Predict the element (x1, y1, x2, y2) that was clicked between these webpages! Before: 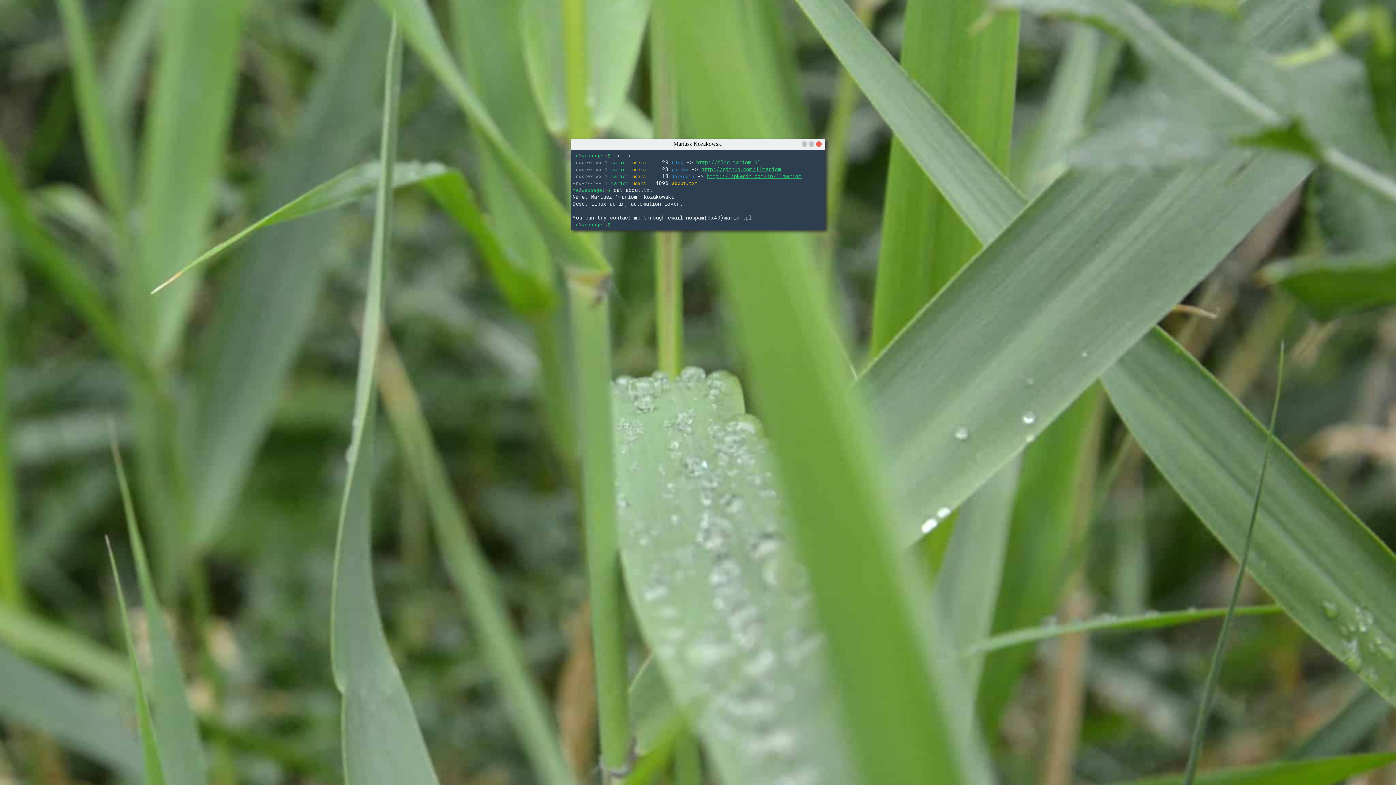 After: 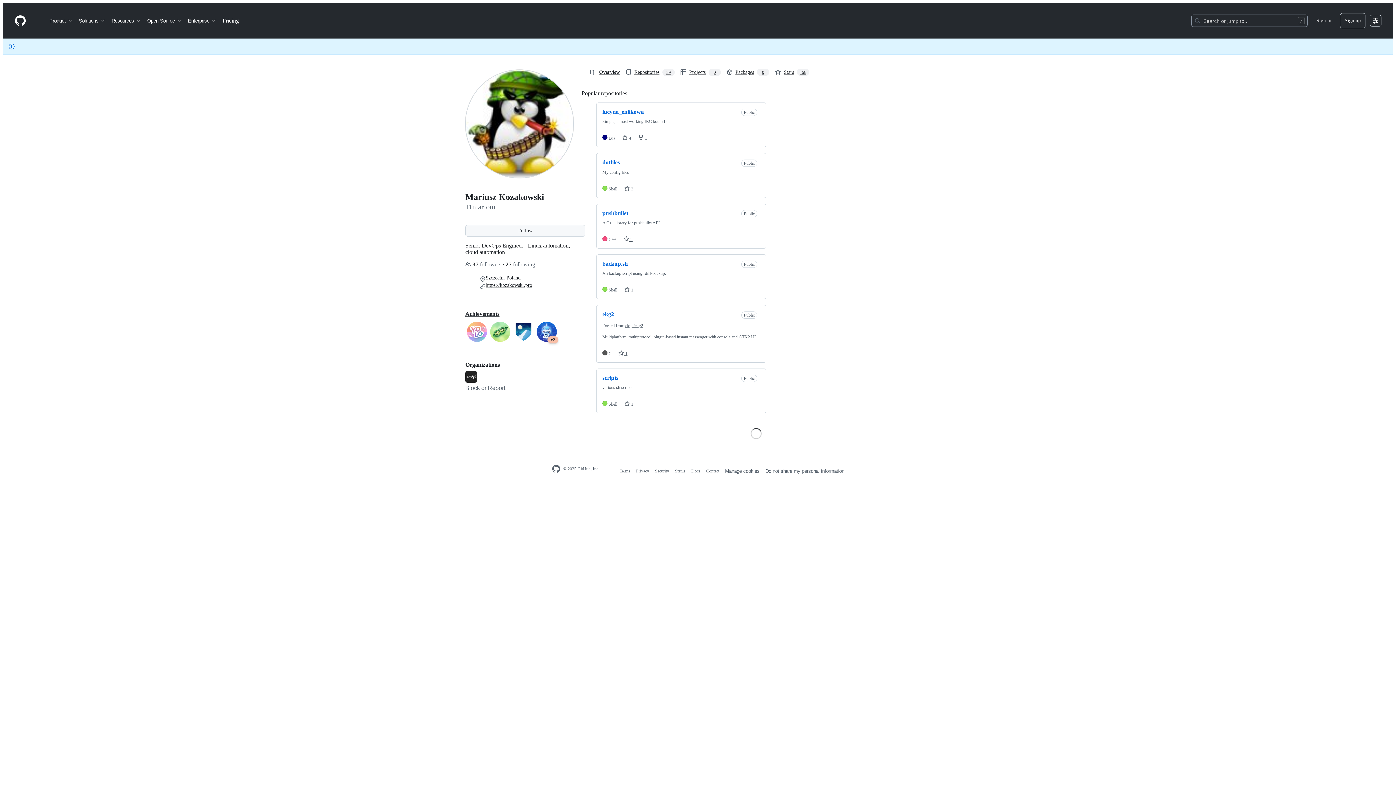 Action: label: http://github.com/11mariom bbox: (701, 165, 781, 172)